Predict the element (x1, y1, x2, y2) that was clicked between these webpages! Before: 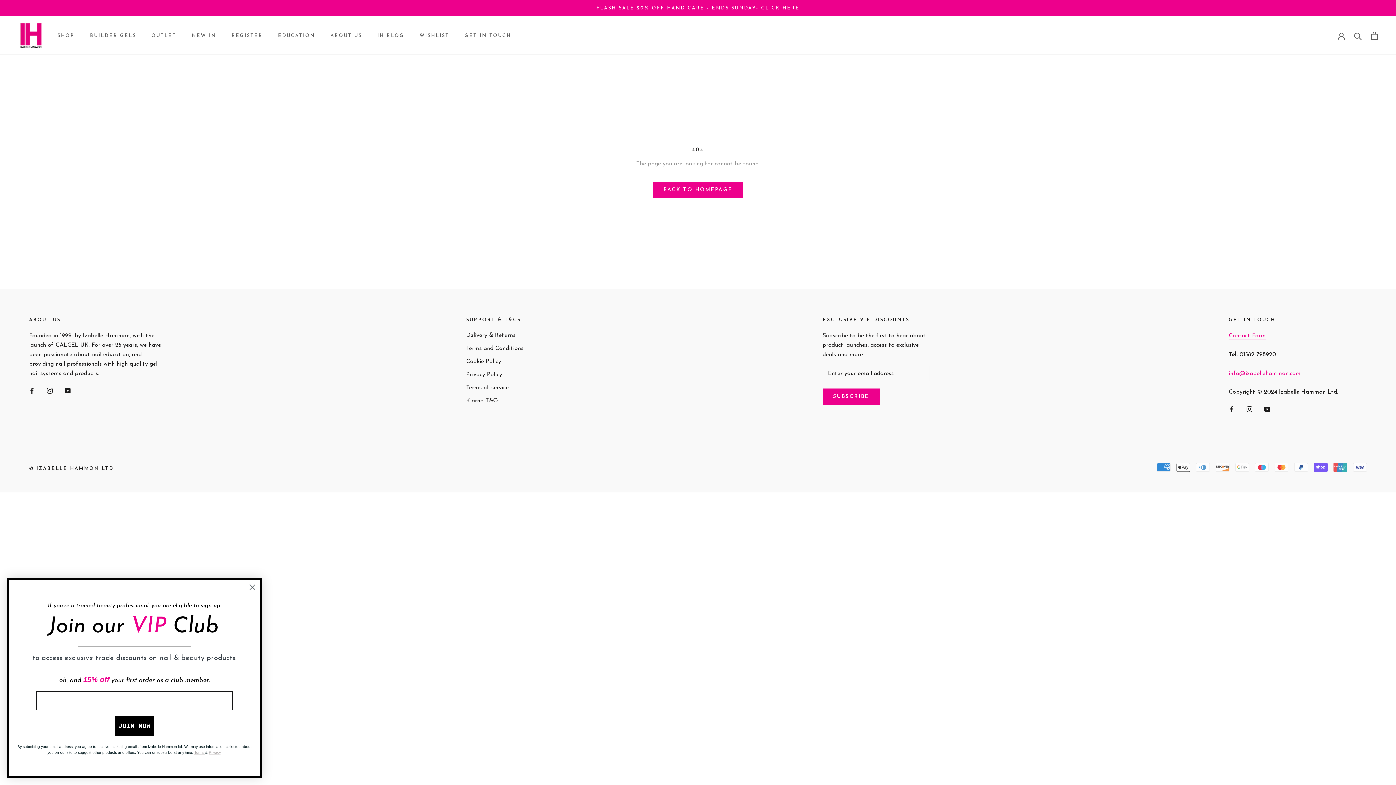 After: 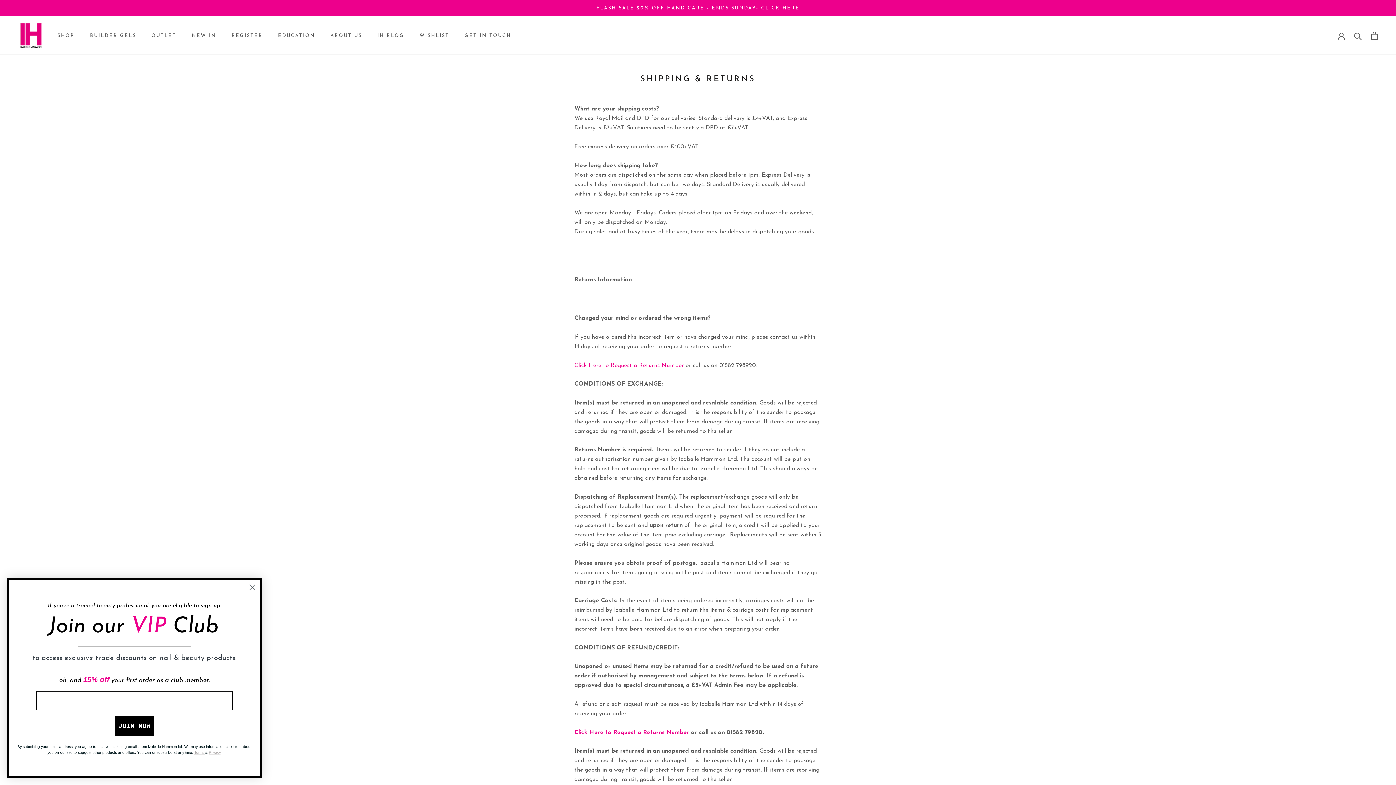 Action: label: Delivery & Returns bbox: (466, 331, 523, 340)